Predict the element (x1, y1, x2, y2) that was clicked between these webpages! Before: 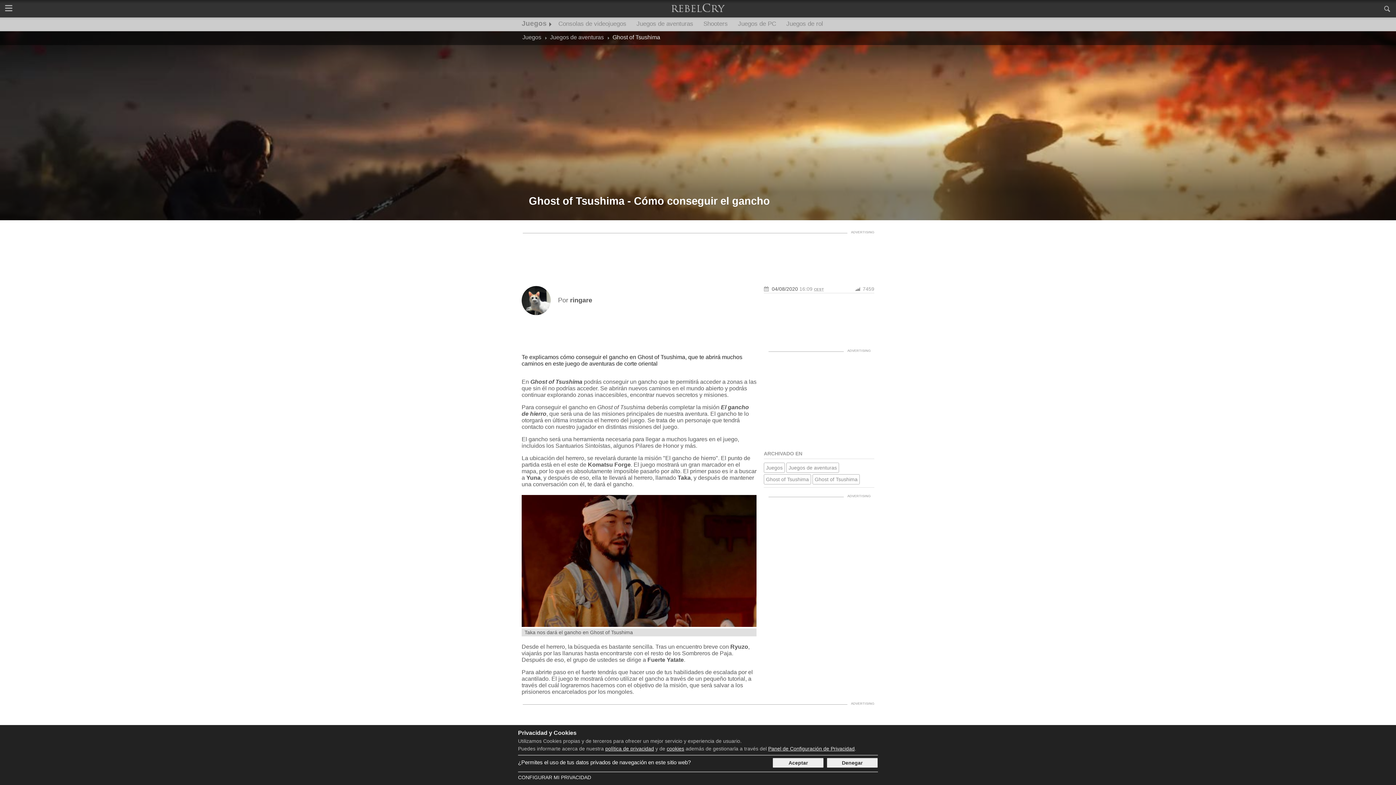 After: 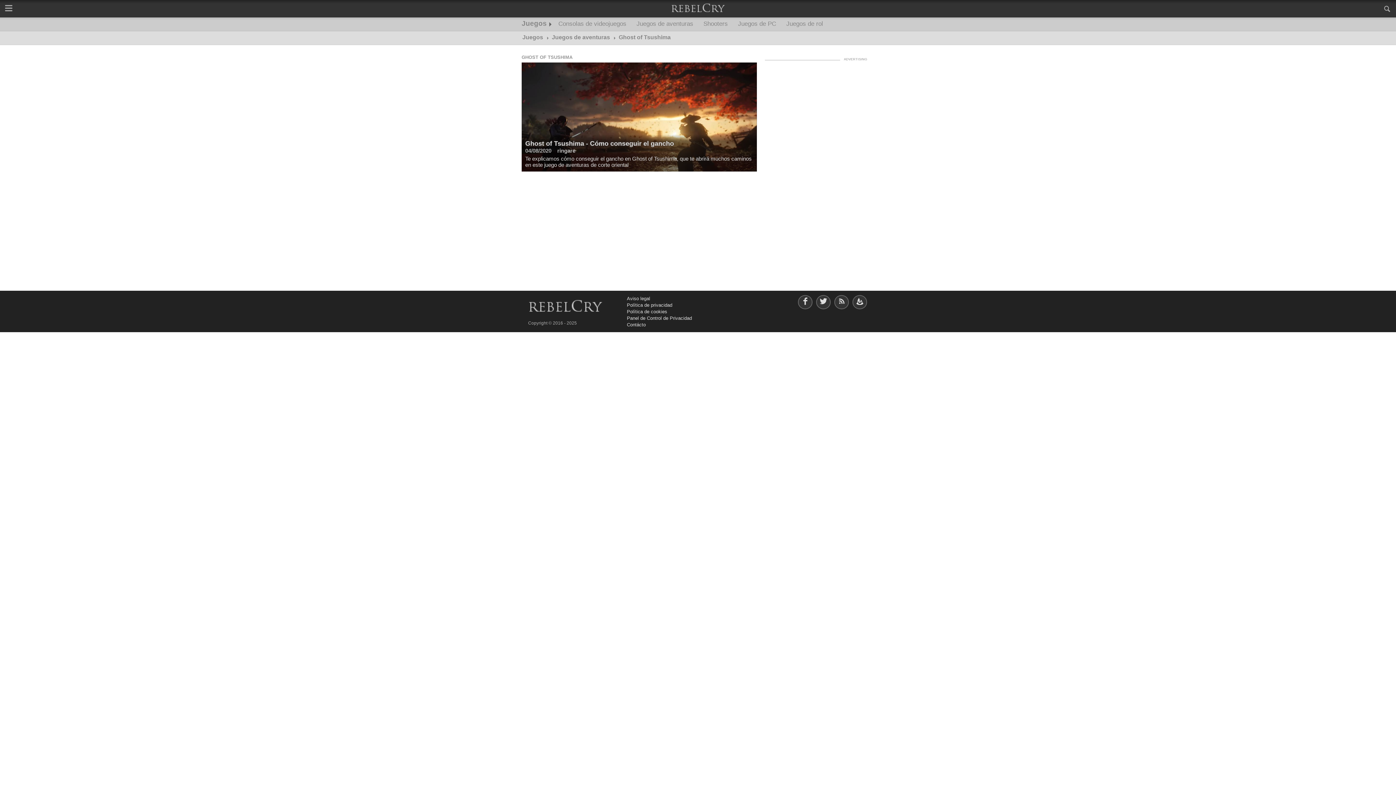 Action: bbox: (764, 474, 811, 484) label: Ghost of Tsushima